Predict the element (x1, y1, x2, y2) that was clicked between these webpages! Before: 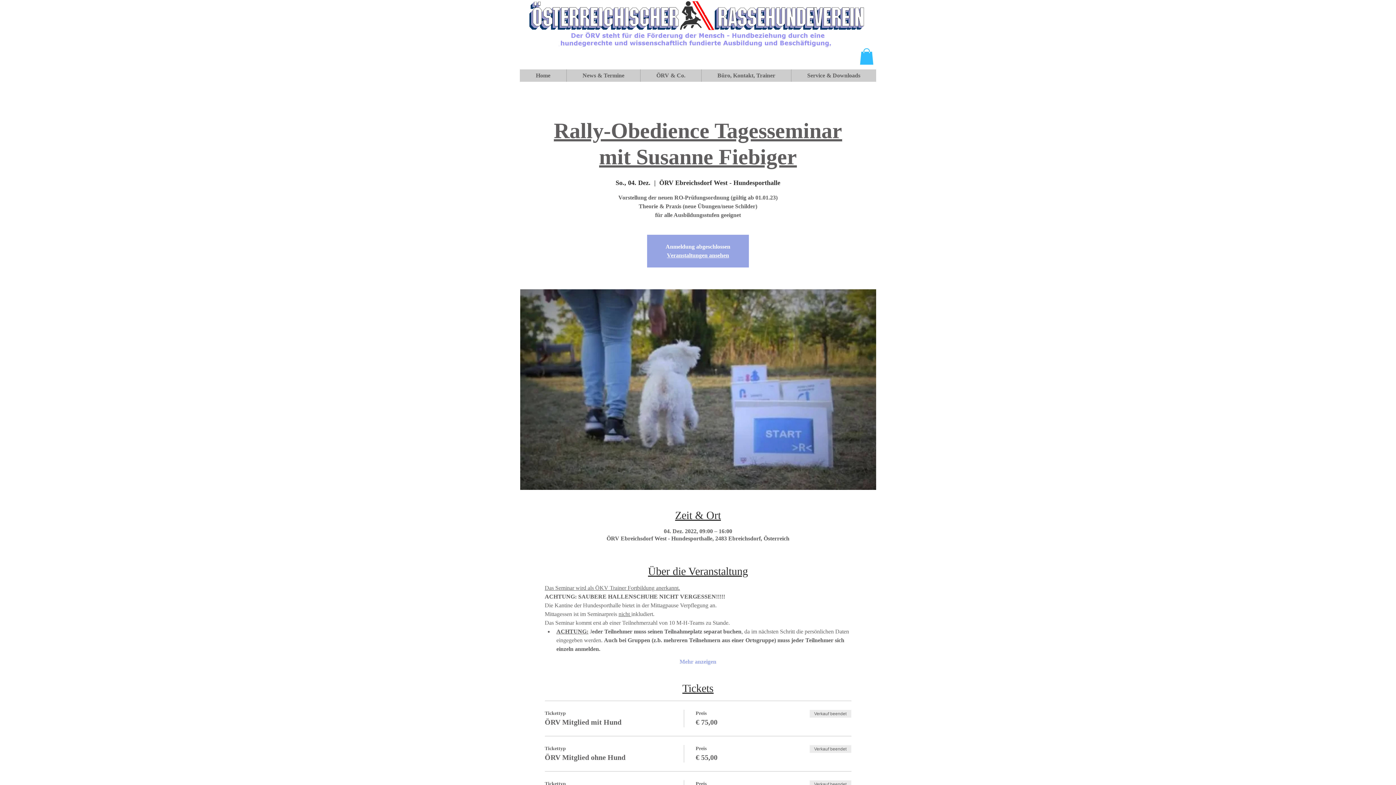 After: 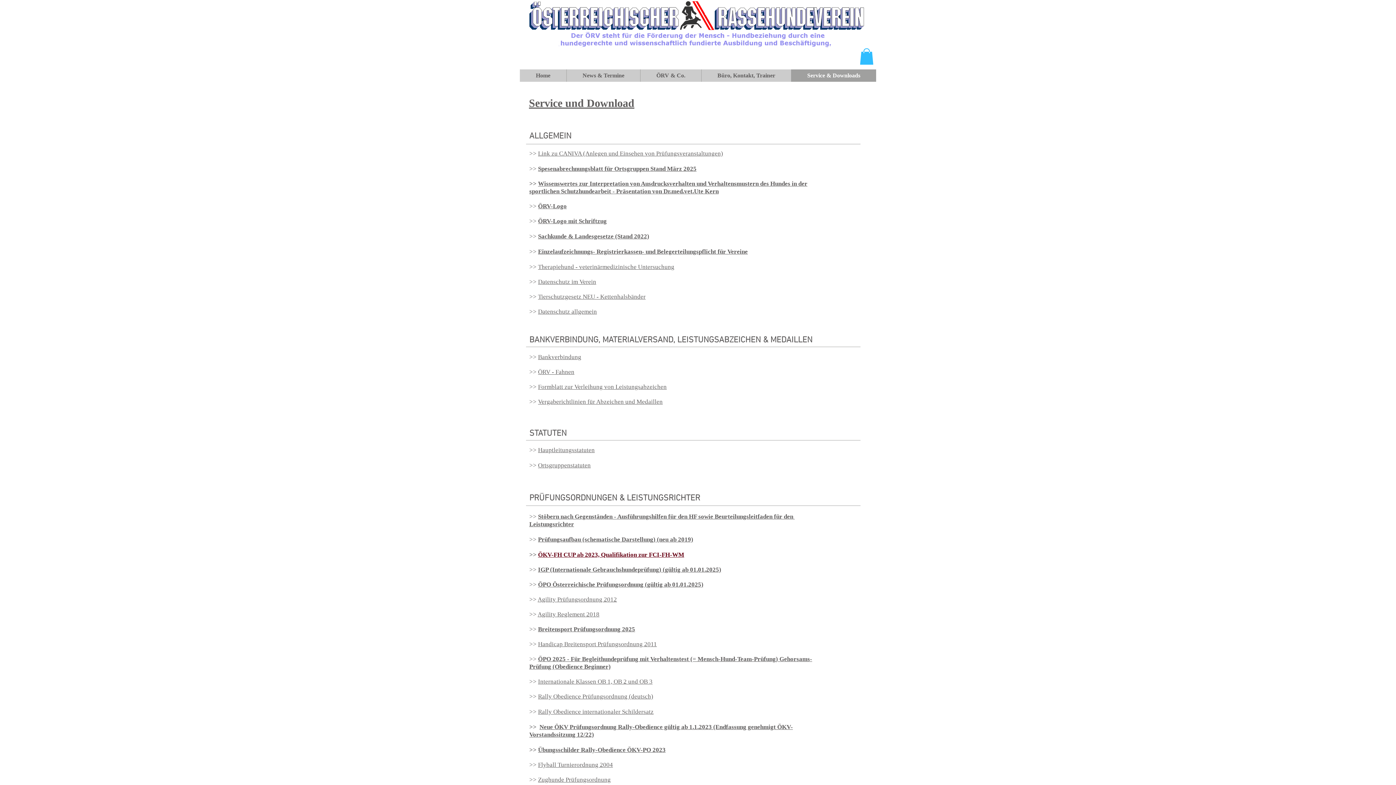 Action: label: Service & Downloads bbox: (791, 69, 876, 81)